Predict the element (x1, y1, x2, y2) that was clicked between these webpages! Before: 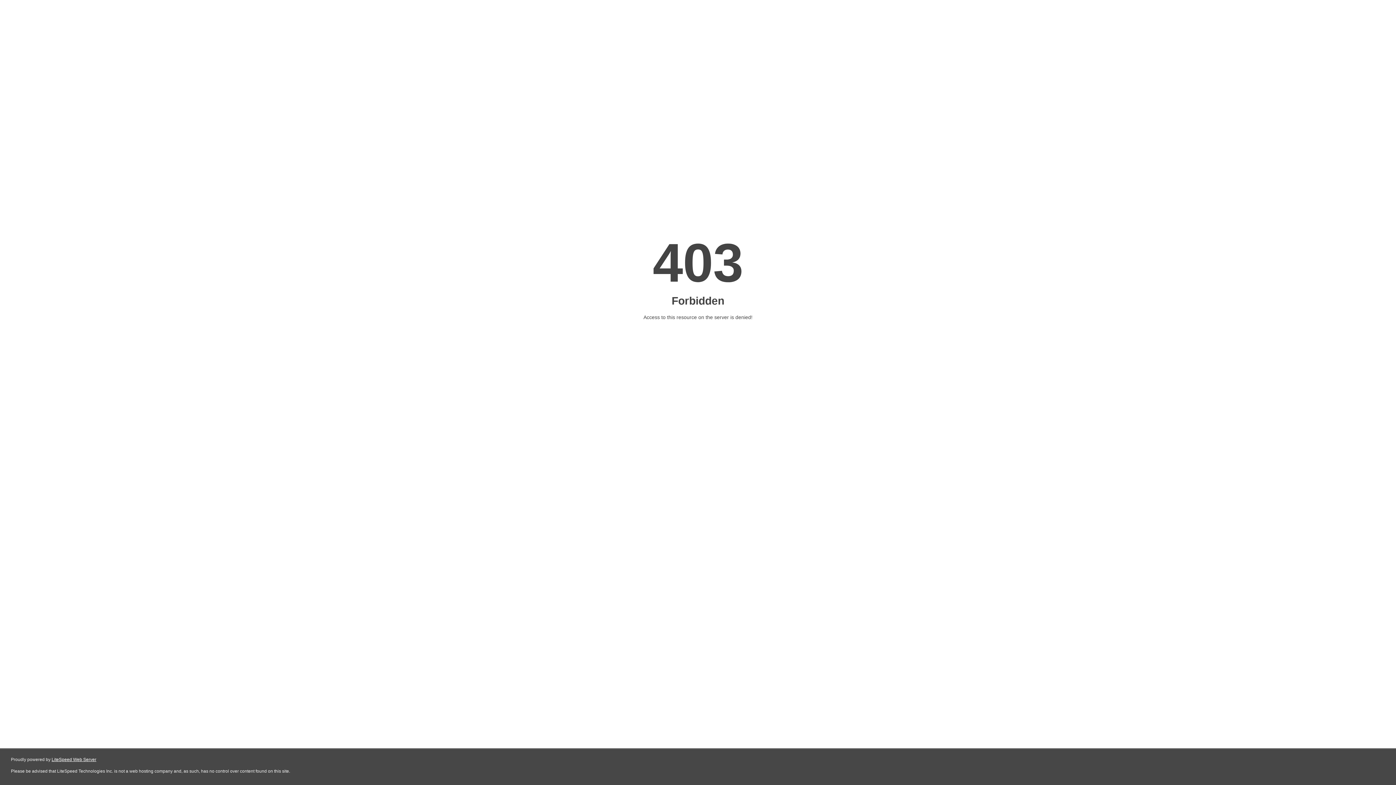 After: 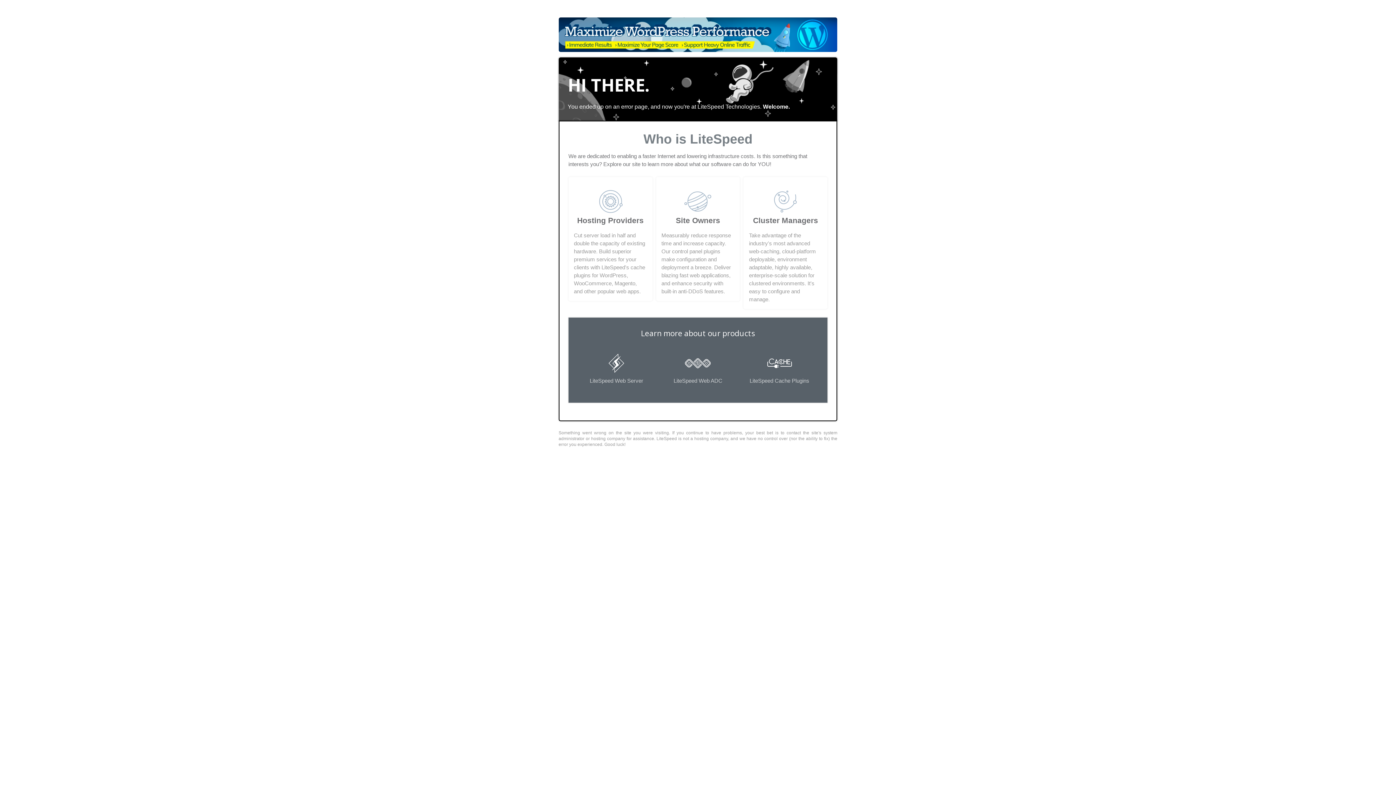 Action: bbox: (51, 757, 96, 762) label: LiteSpeed Web Server